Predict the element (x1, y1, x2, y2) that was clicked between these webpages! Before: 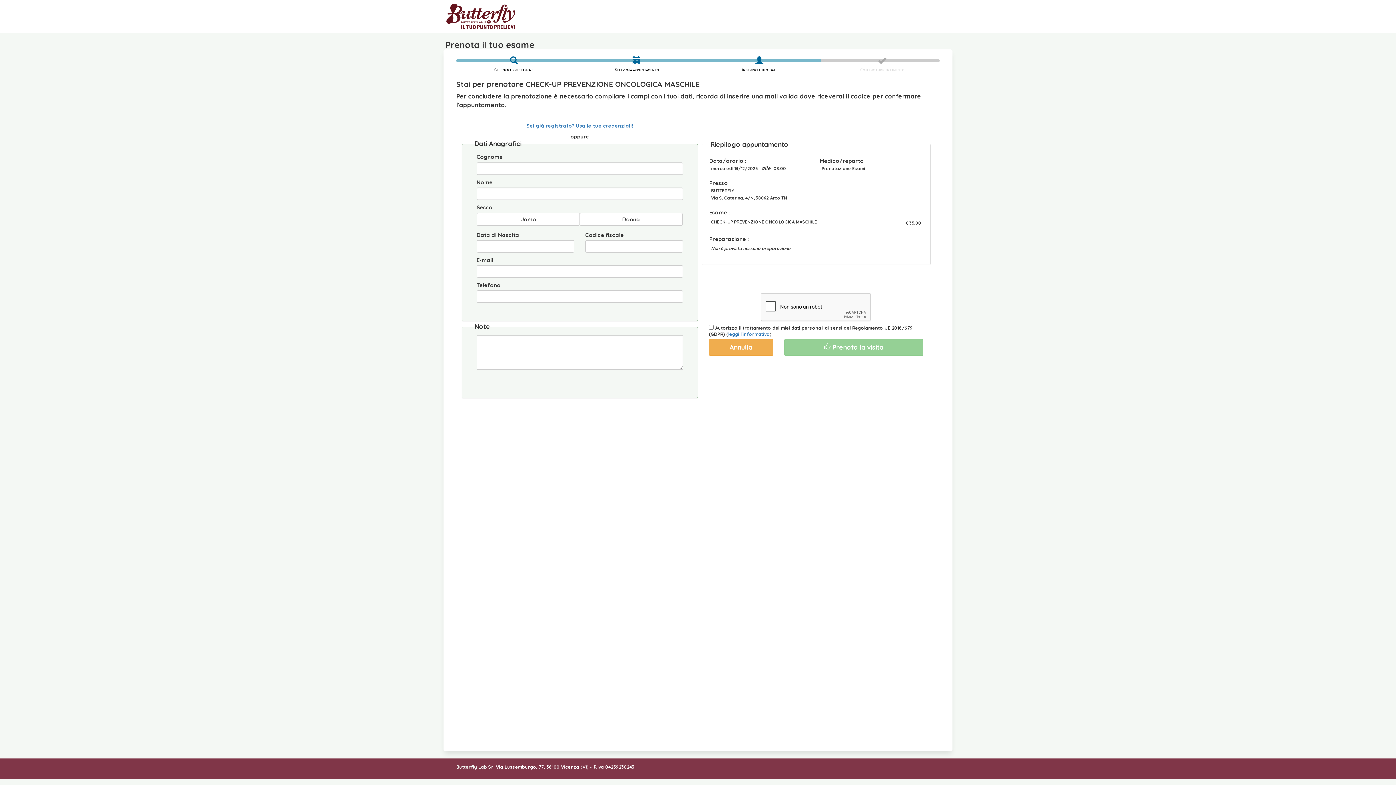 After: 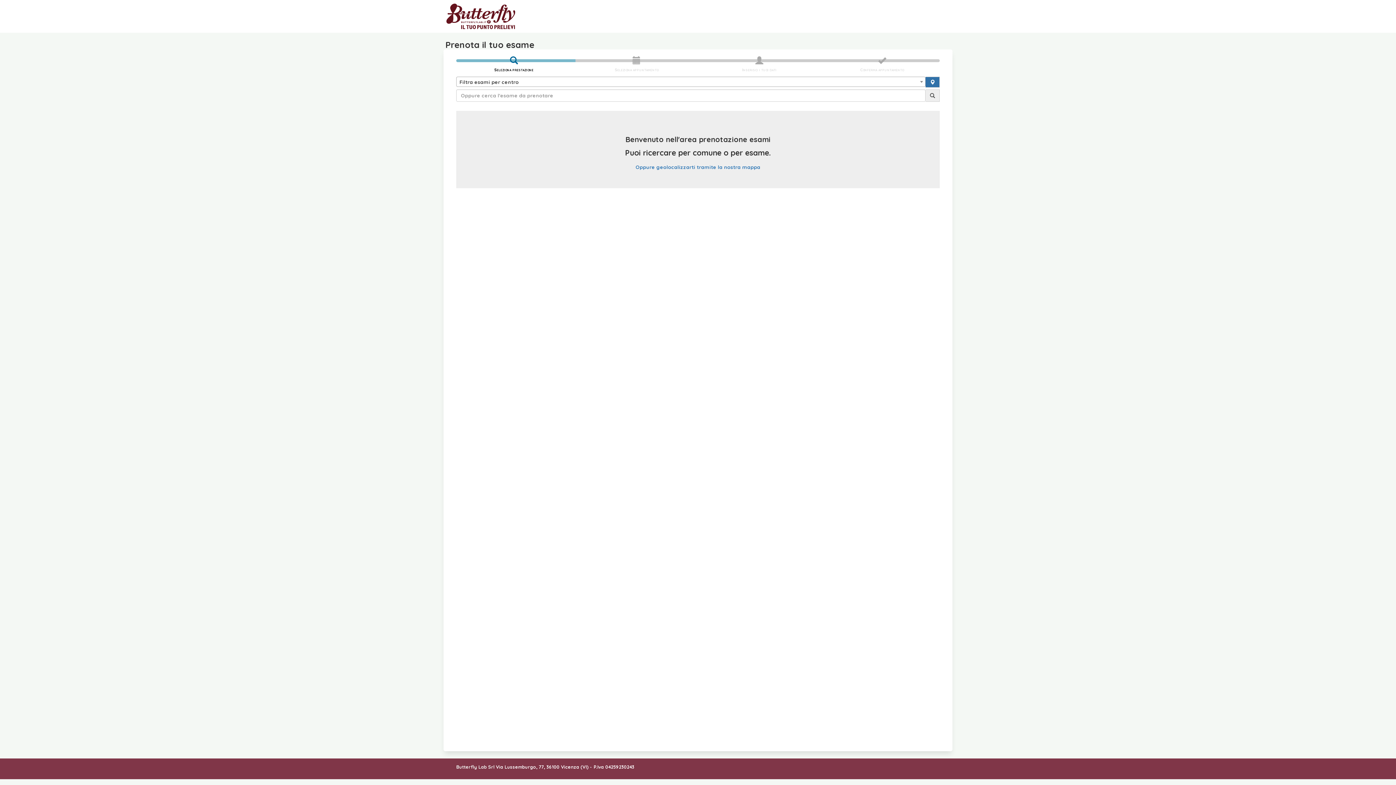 Action: label: Annulla bbox: (709, 339, 773, 356)